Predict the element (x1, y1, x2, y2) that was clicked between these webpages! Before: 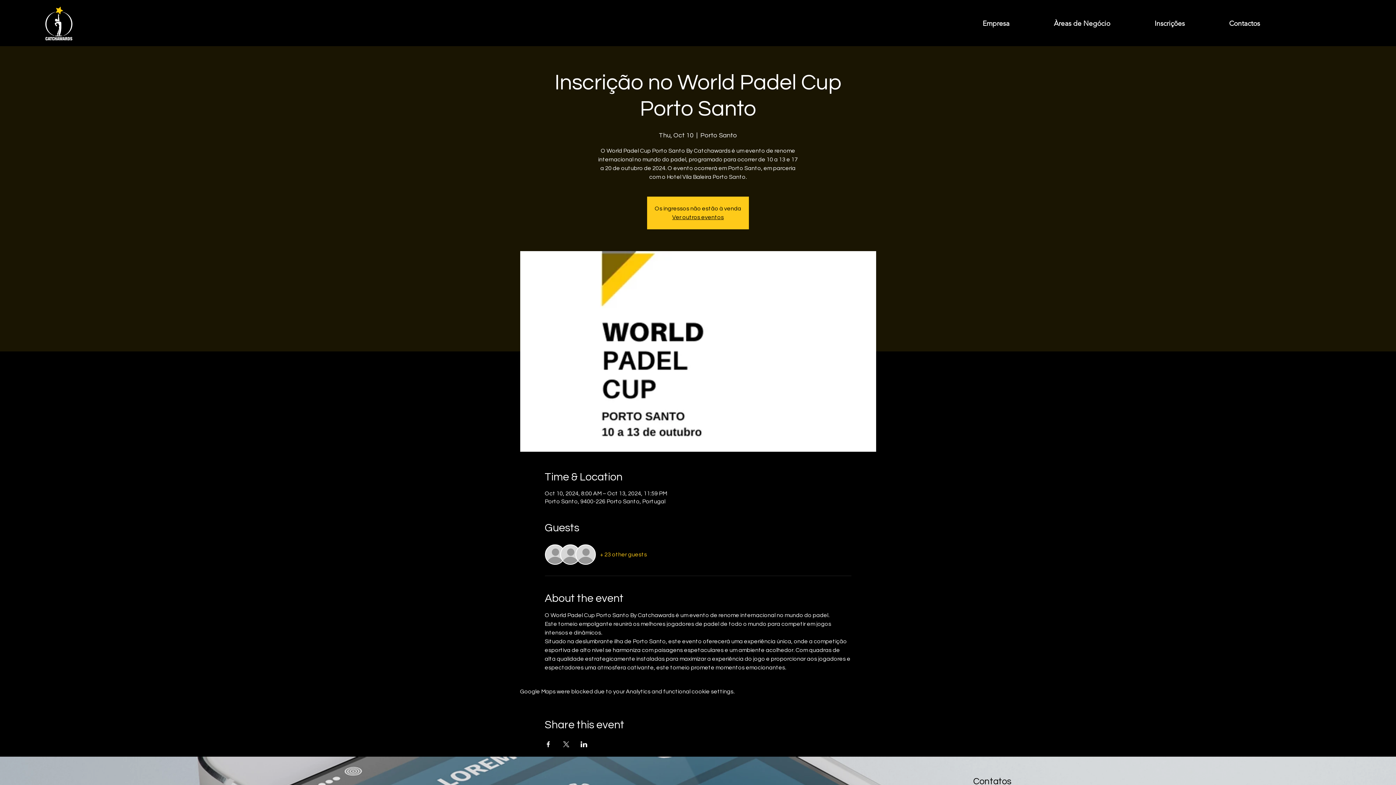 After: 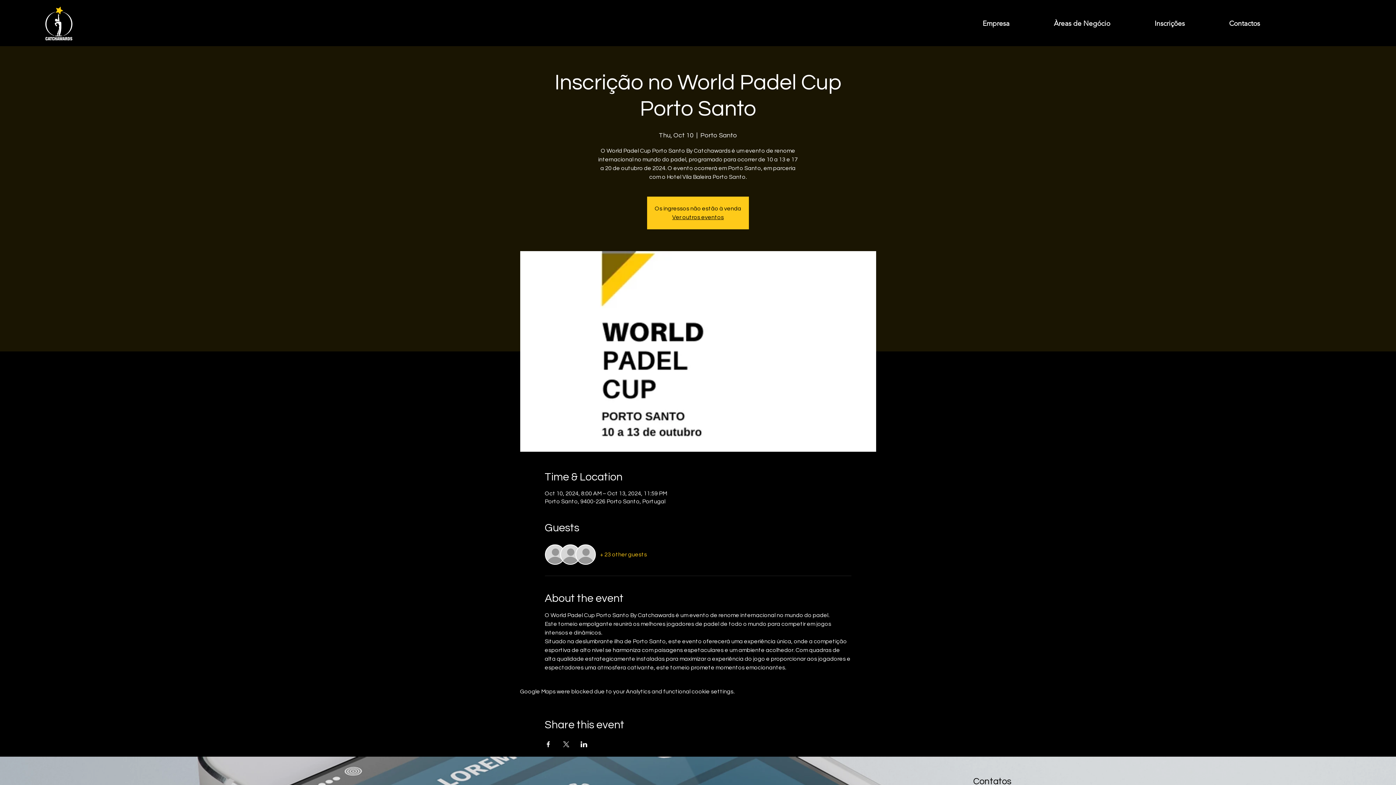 Action: label: Share event on X bbox: (562, 741, 569, 747)